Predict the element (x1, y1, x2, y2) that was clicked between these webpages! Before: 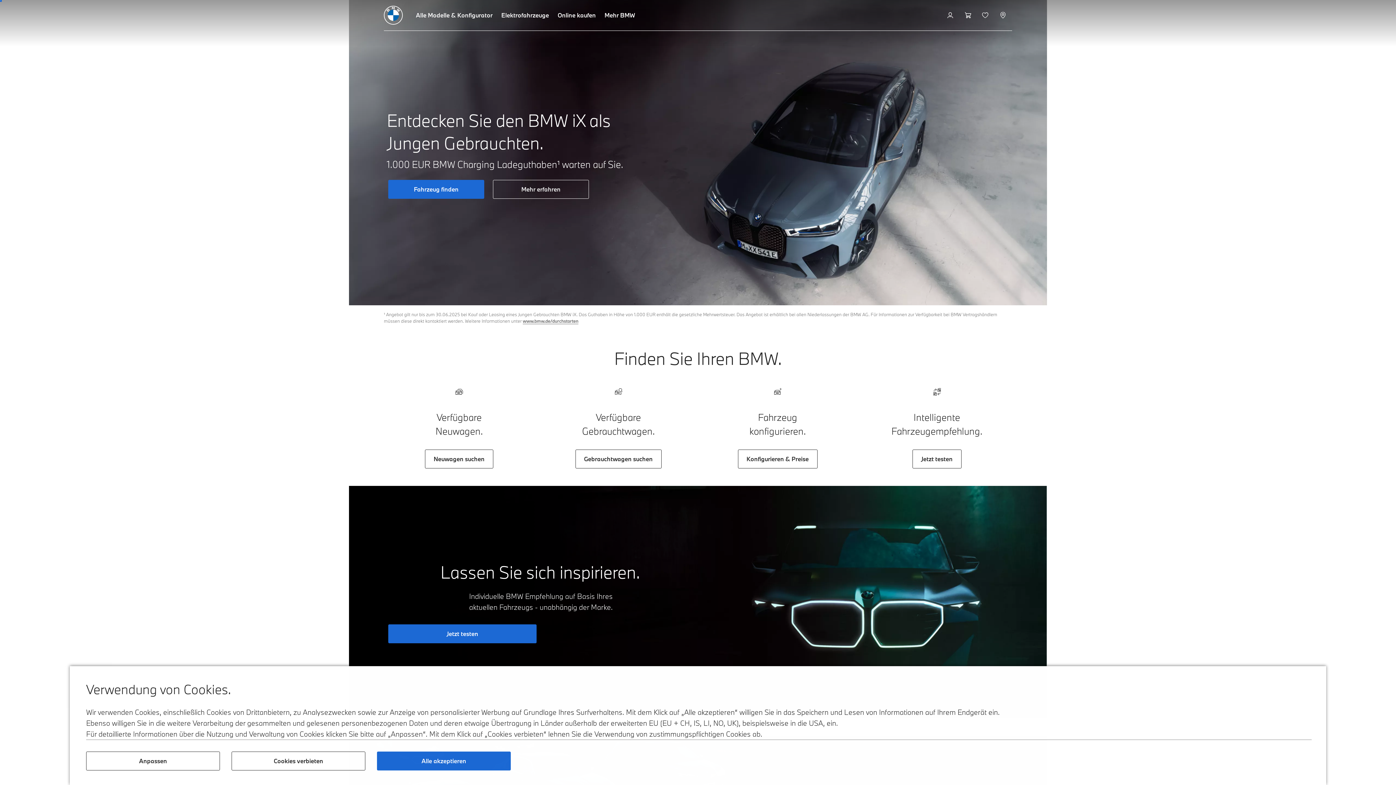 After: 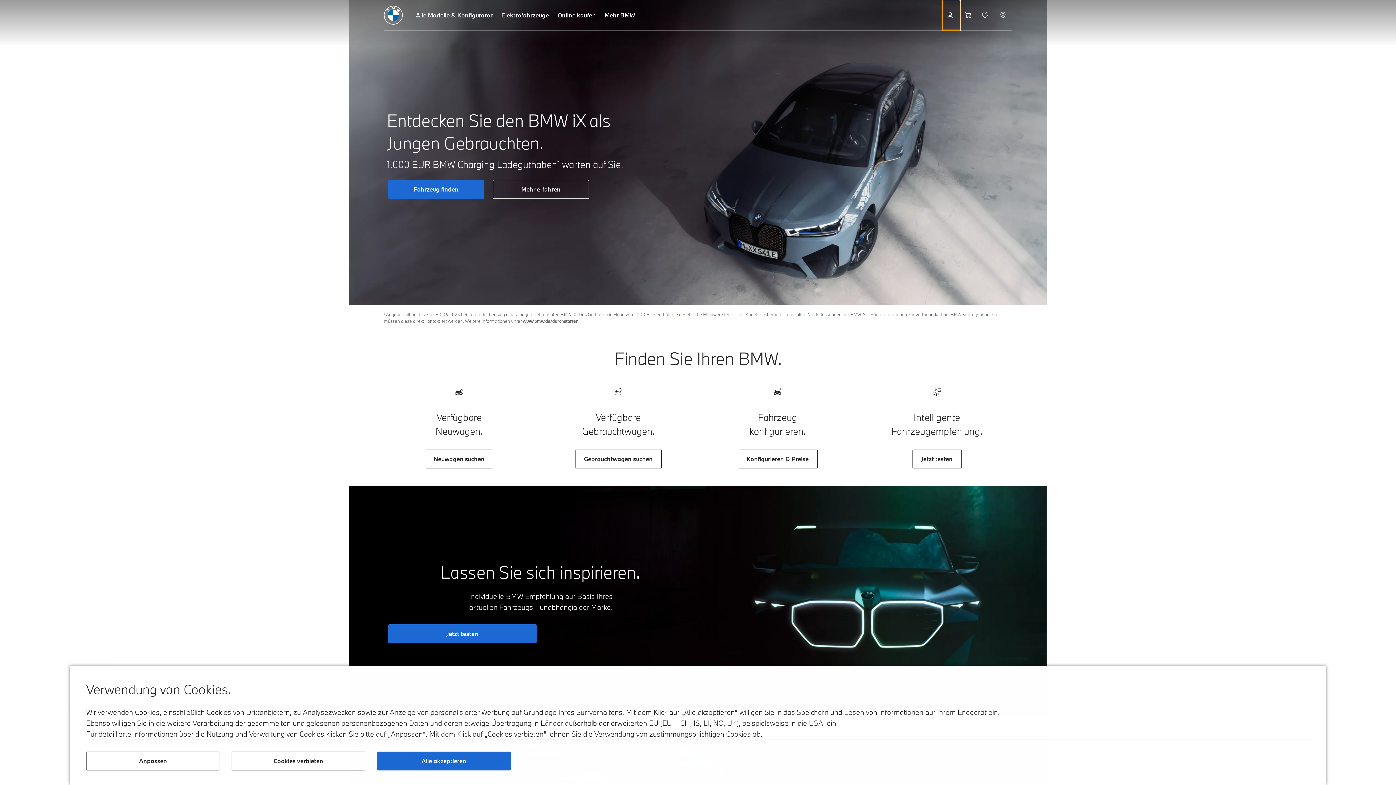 Action: label: MyBMW bbox: (942, 0, 960, 30)